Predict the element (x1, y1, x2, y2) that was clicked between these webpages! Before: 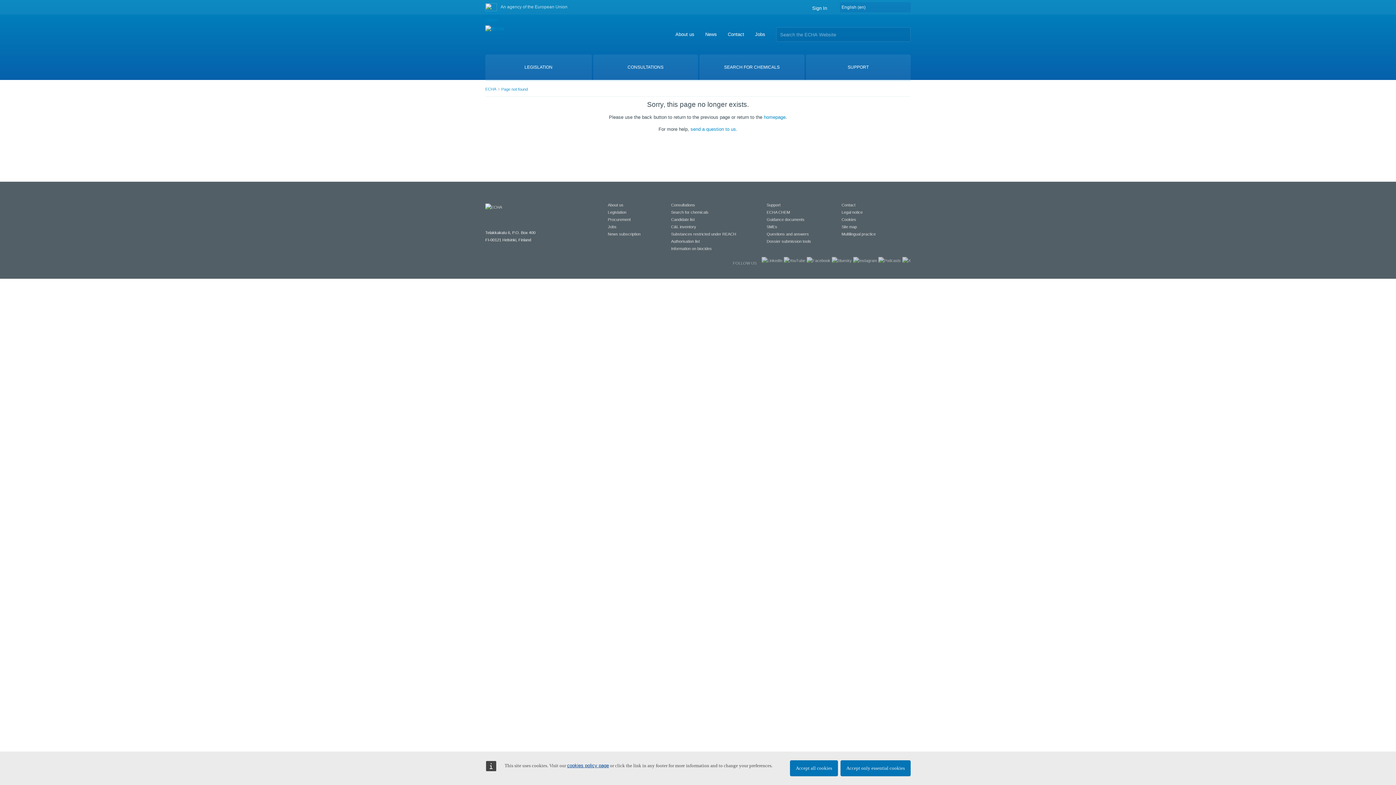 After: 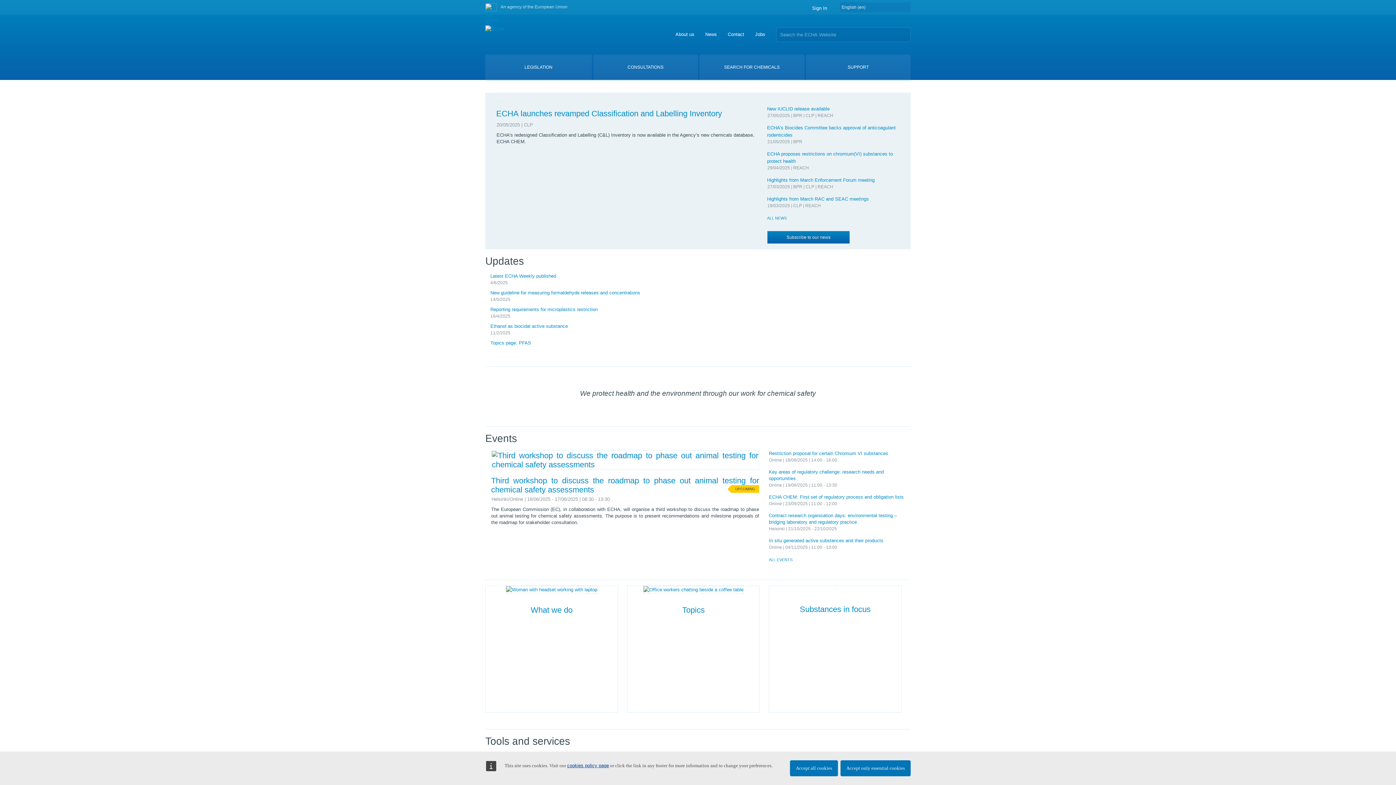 Action: bbox: (764, 114, 785, 120) label: homepage